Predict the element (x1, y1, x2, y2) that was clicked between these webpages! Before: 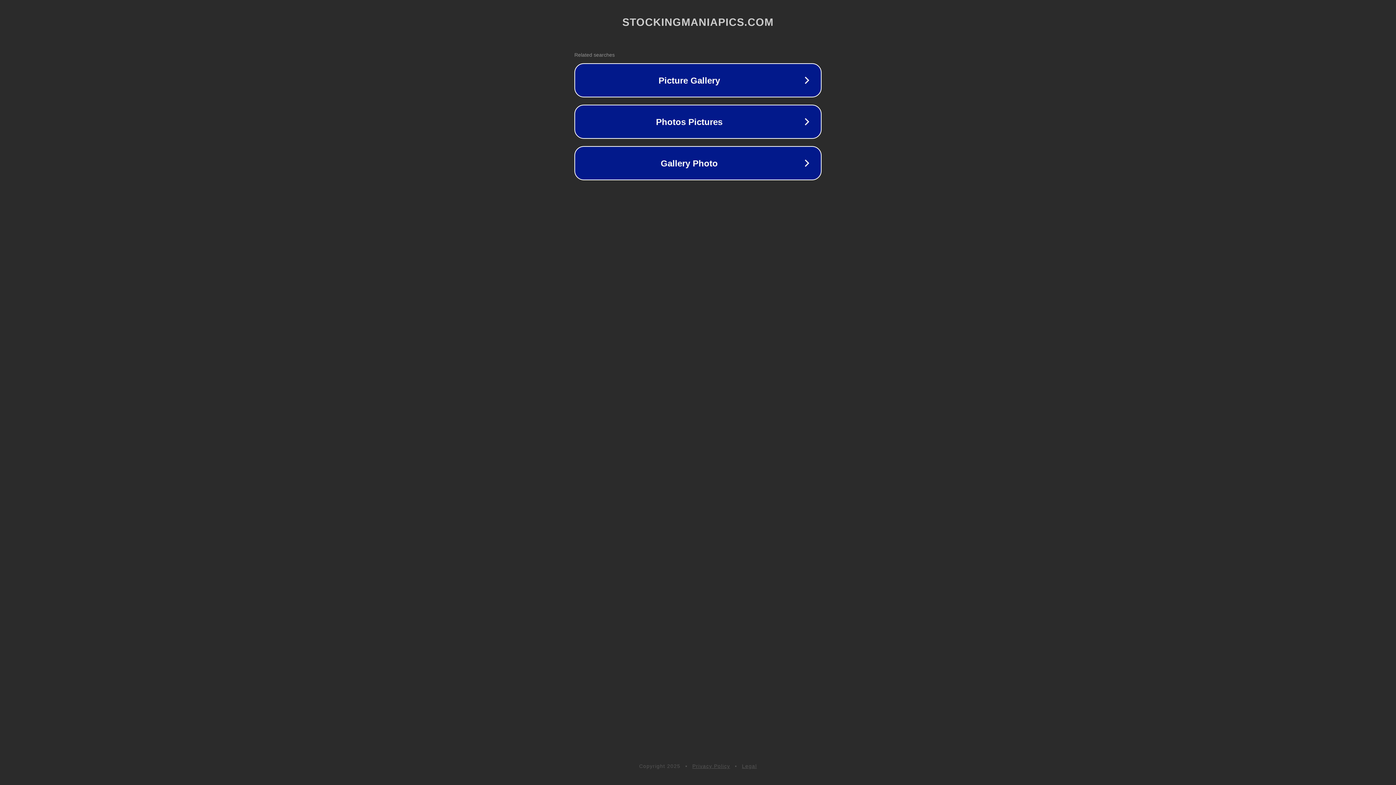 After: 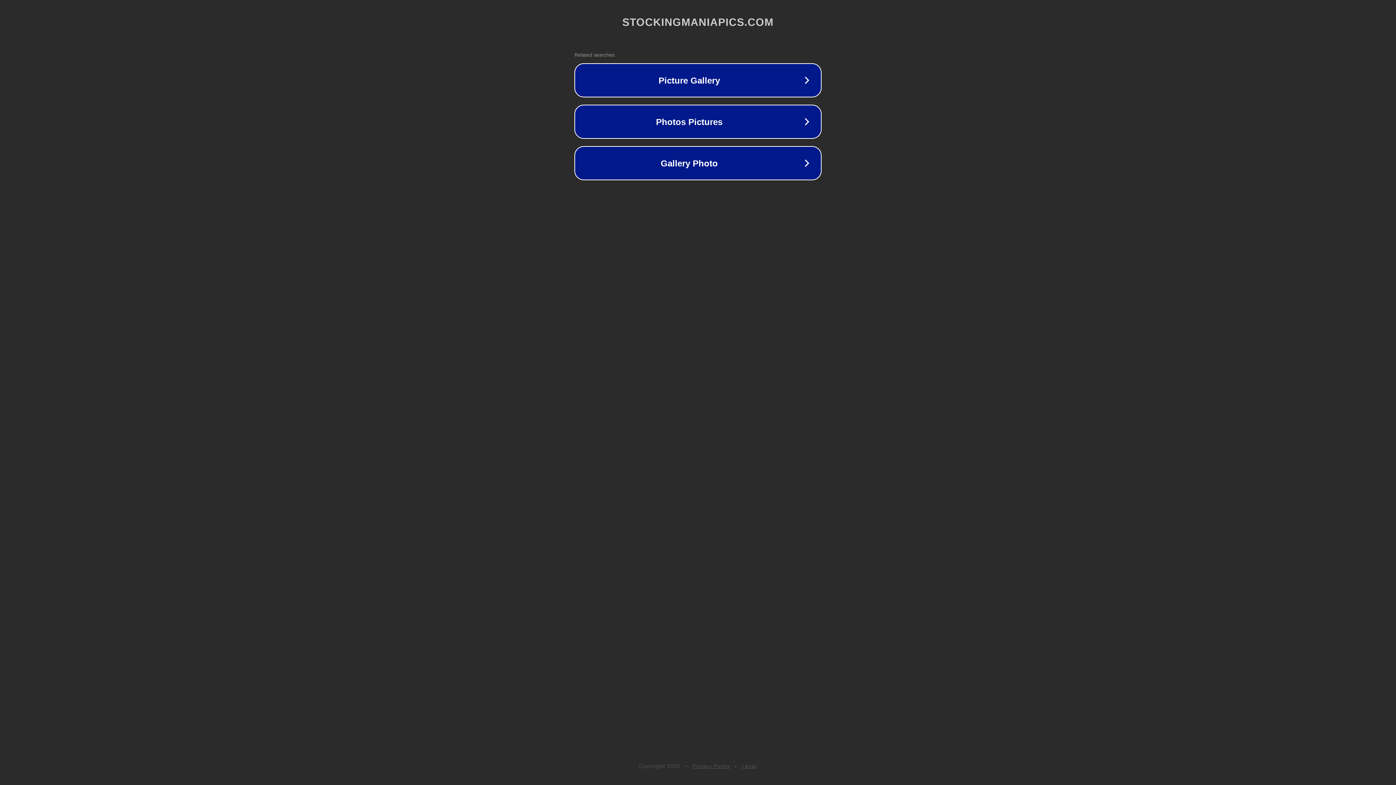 Action: bbox: (742, 763, 757, 769) label: Legal